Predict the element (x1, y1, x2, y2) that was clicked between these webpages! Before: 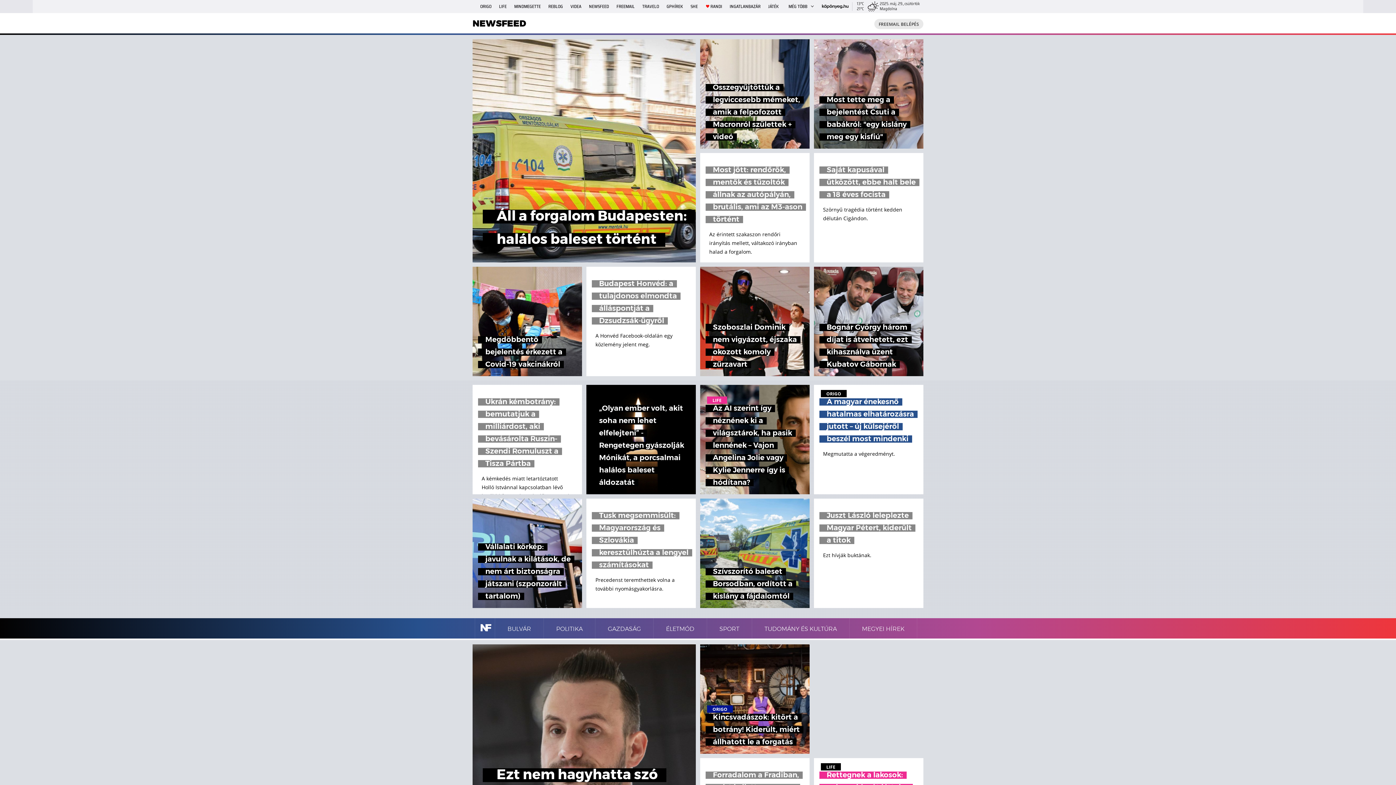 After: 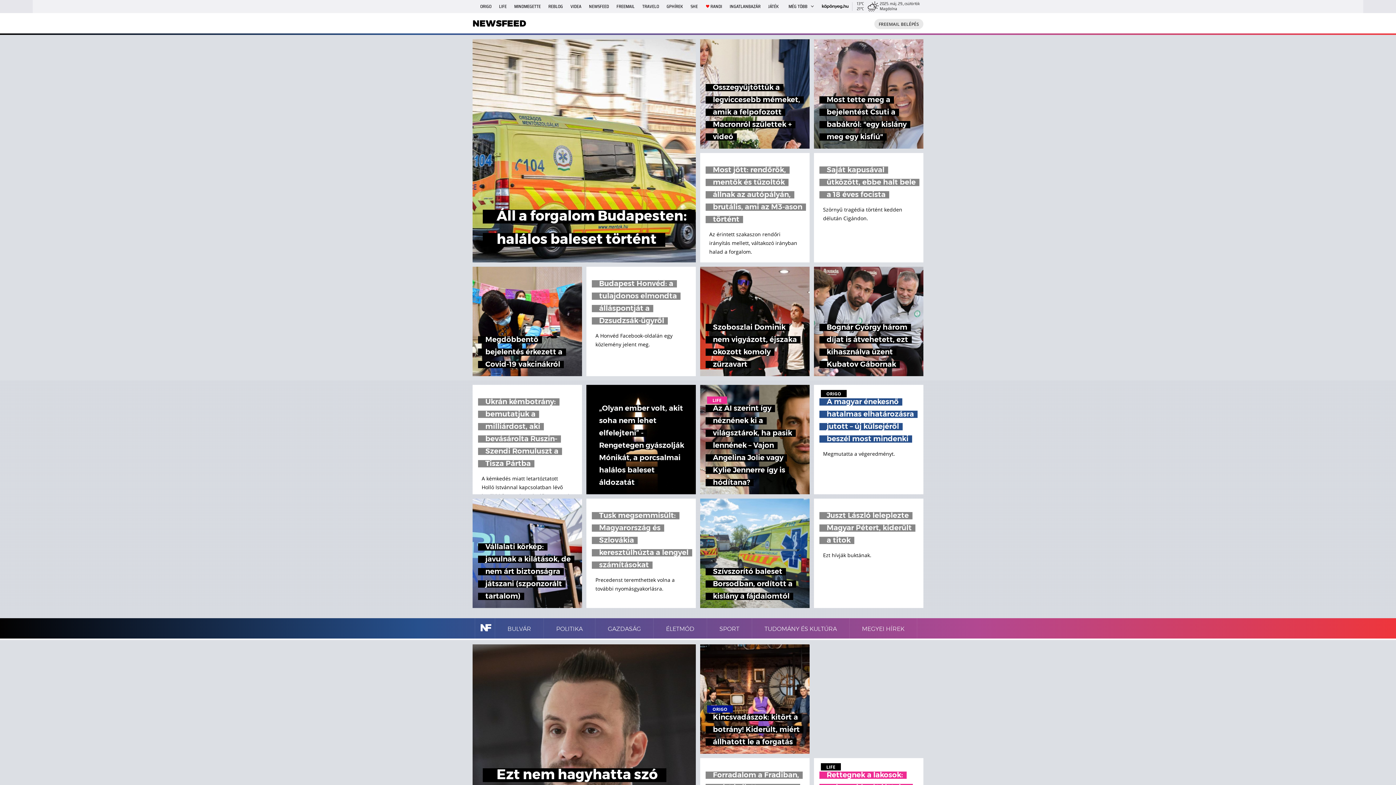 Action: label:  
13°C
21°C
  bbox: (822, 0, 880, 13)